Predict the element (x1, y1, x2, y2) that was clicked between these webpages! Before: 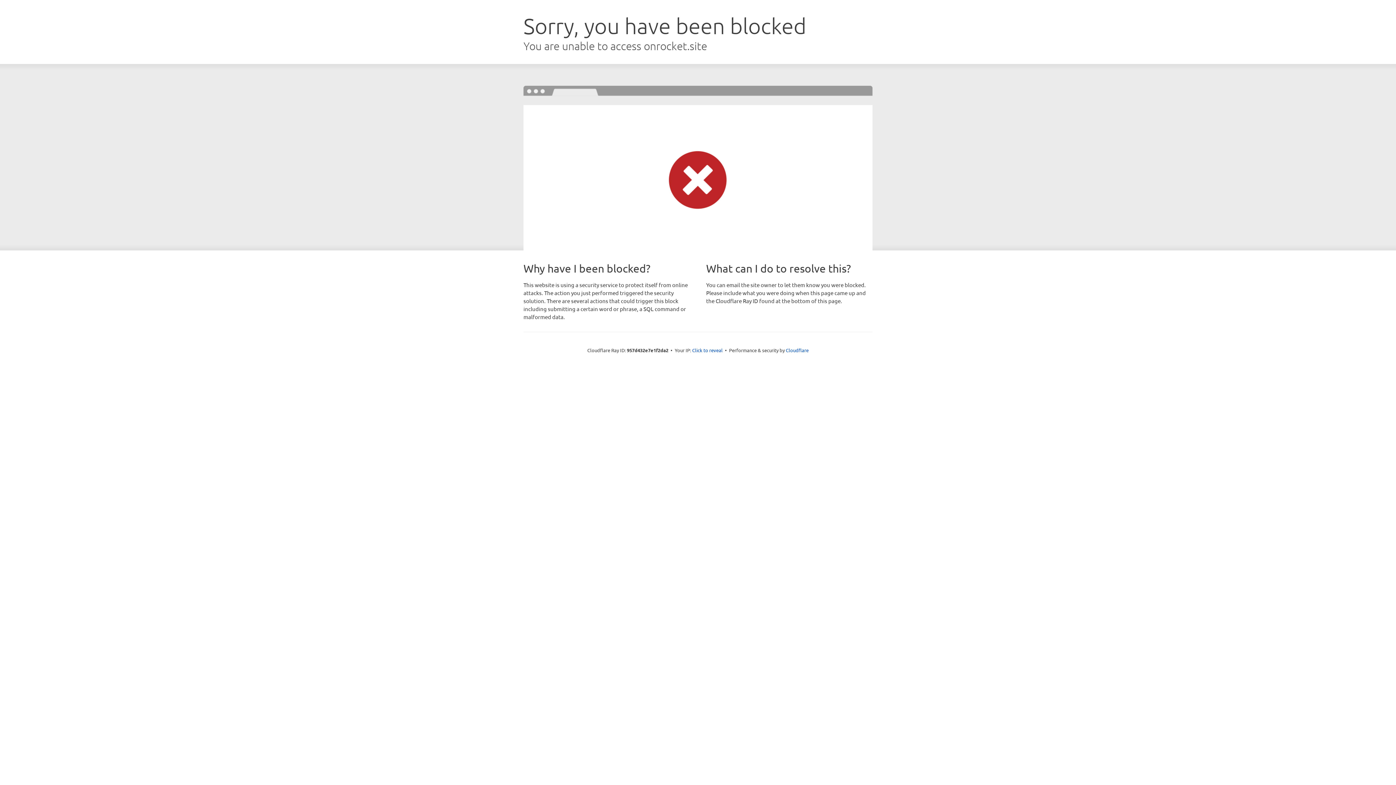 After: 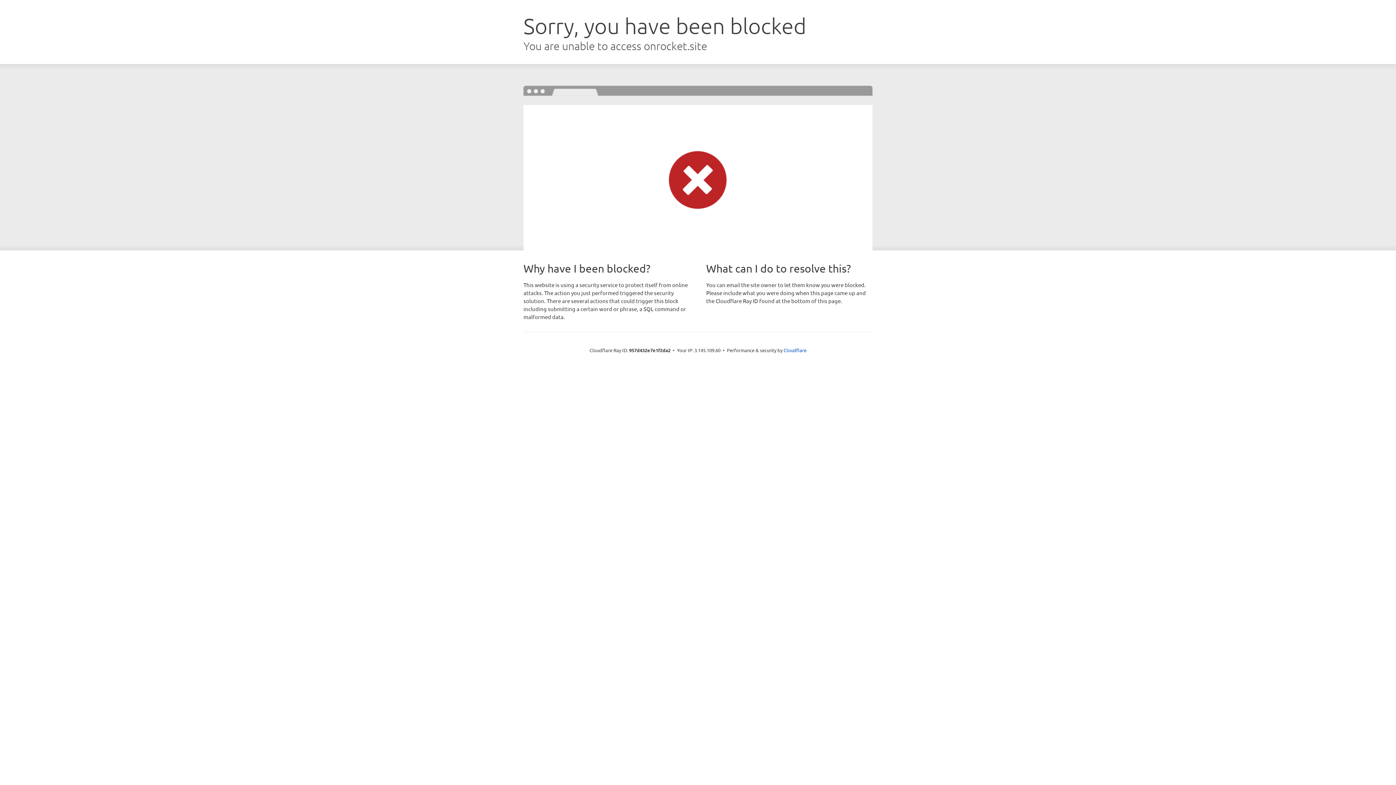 Action: label: Click to reveal bbox: (692, 346, 722, 353)